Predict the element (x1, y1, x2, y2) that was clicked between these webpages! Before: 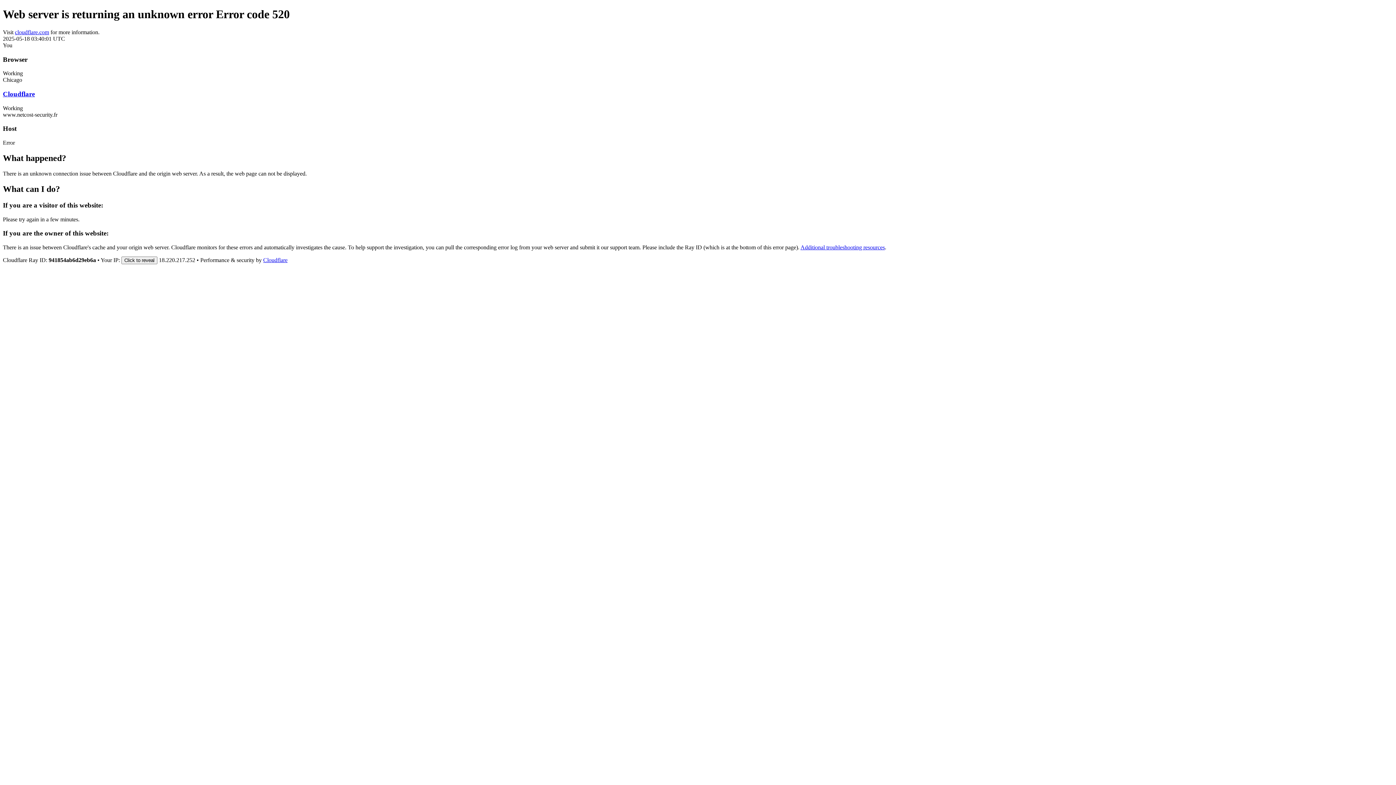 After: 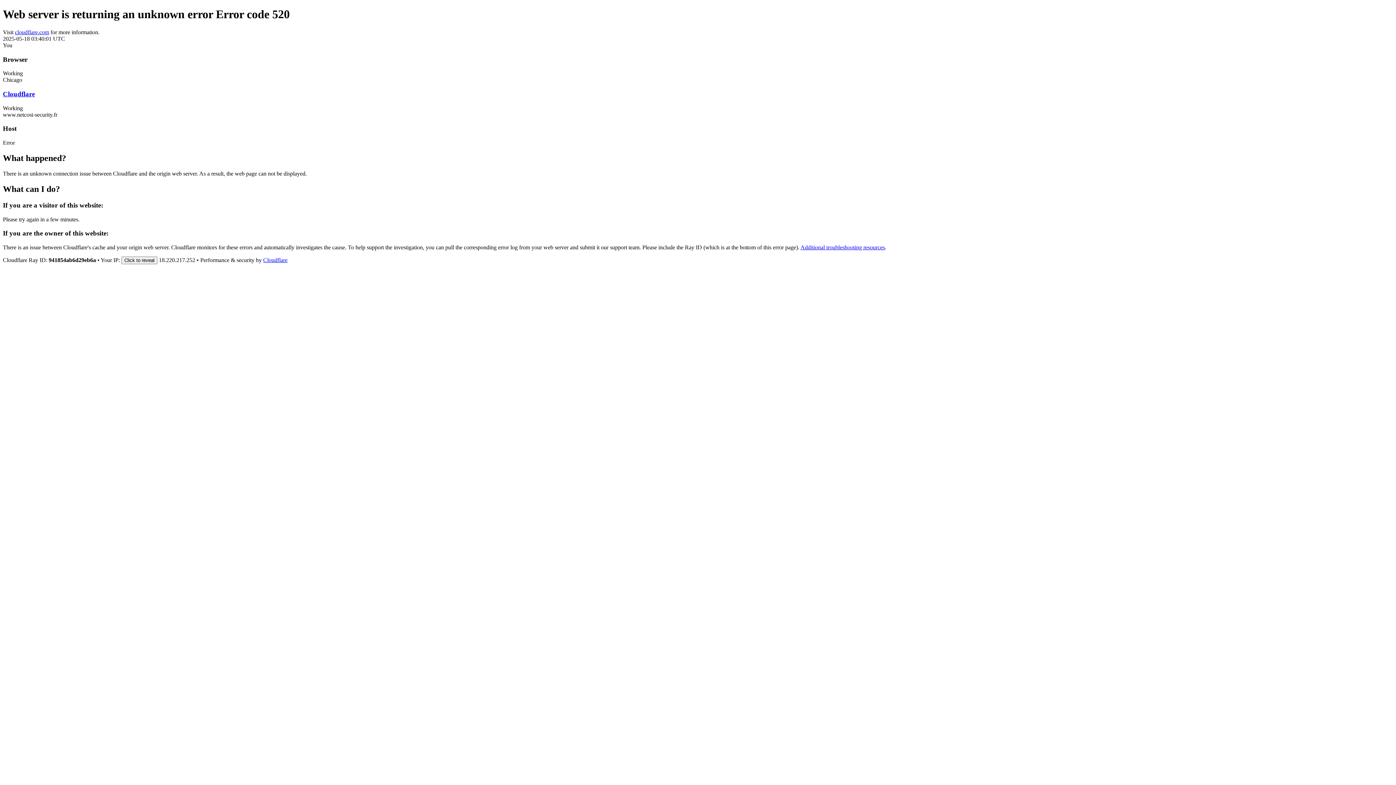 Action: label: Cloudflare bbox: (263, 257, 287, 263)